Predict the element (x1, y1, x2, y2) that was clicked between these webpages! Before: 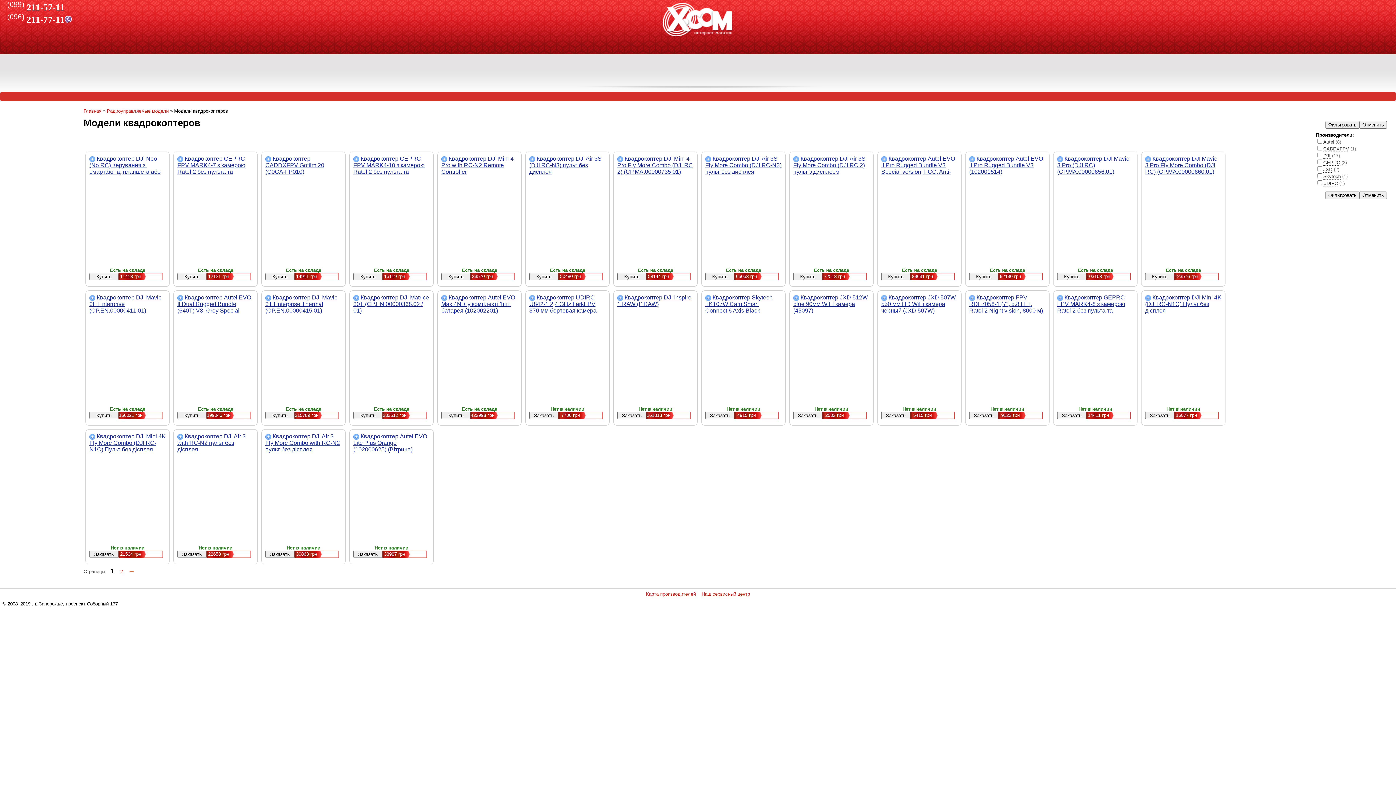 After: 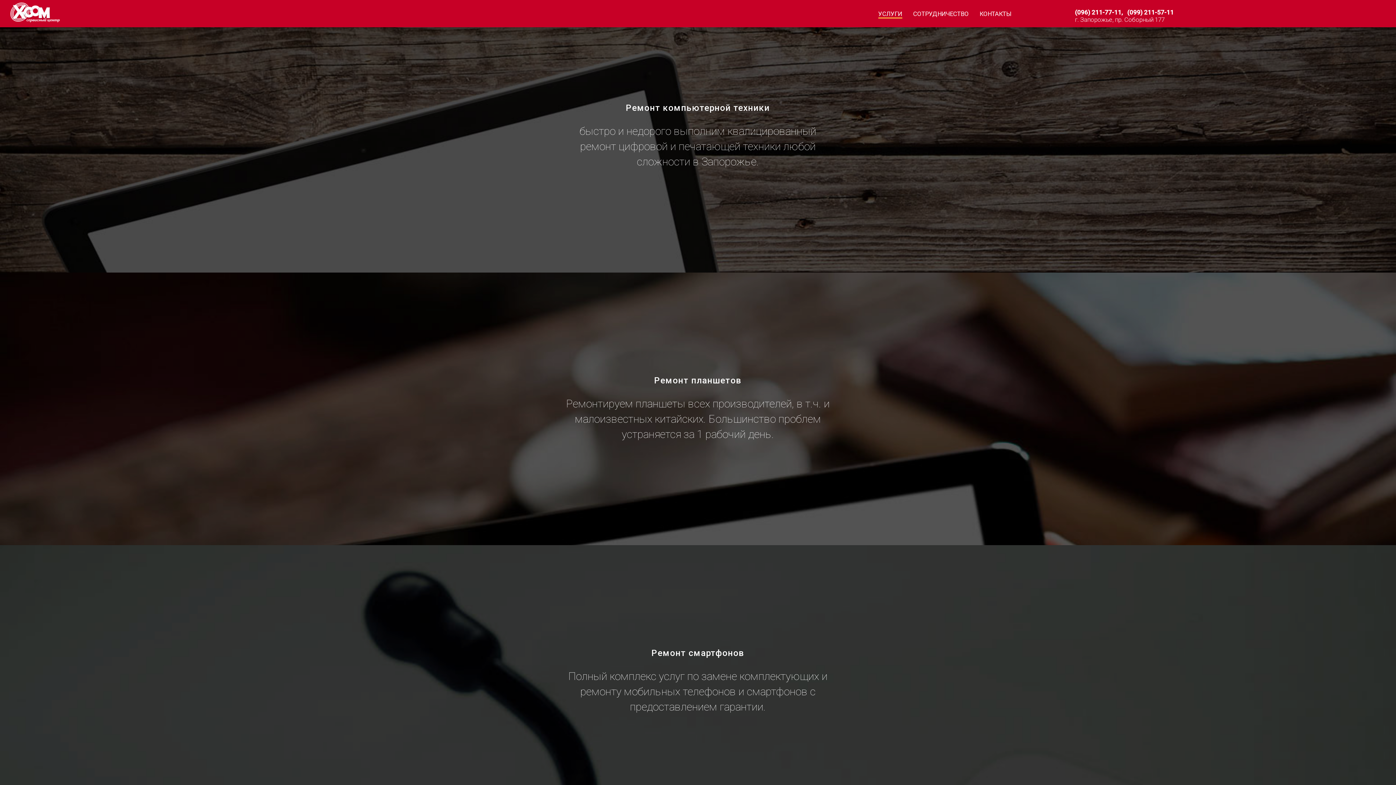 Action: label: Наш сервисный центр bbox: (701, 591, 750, 597)